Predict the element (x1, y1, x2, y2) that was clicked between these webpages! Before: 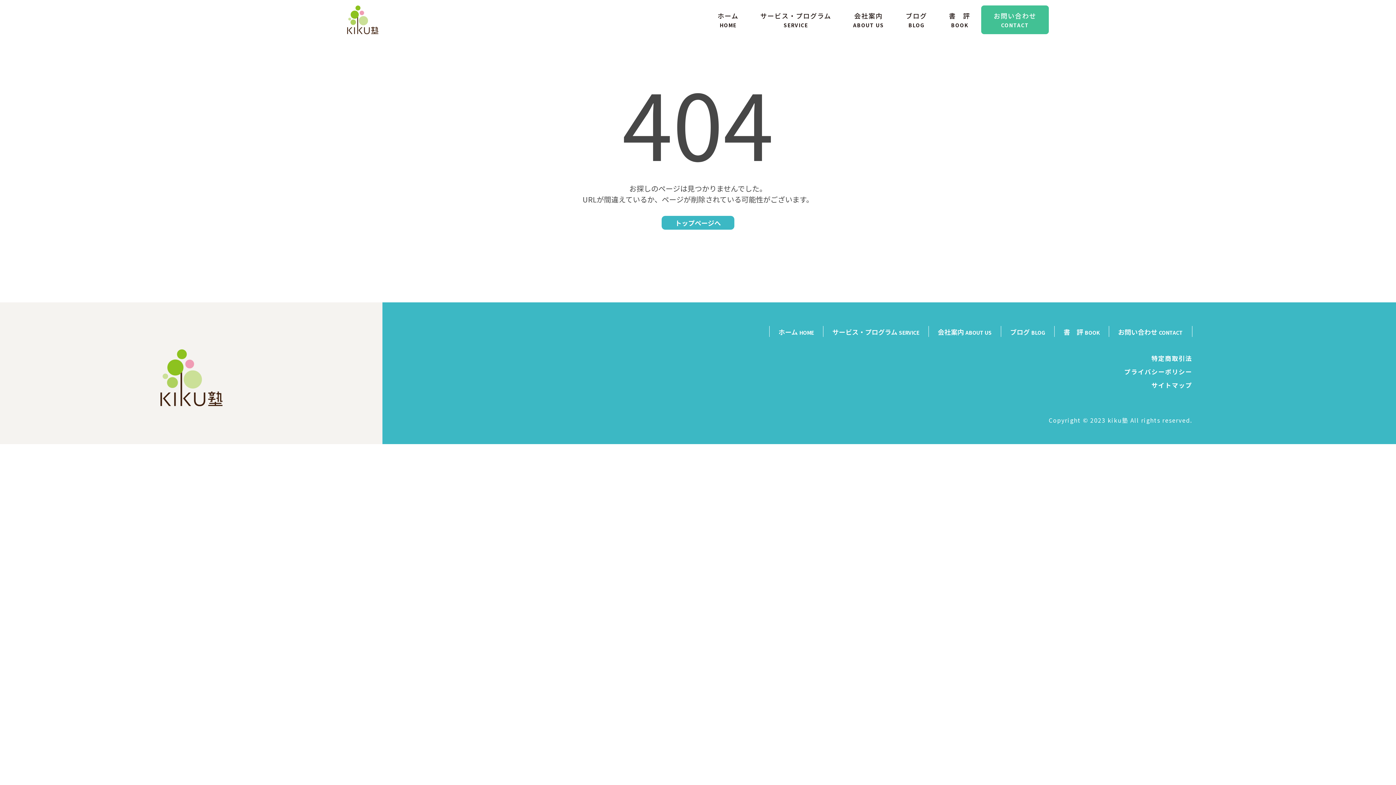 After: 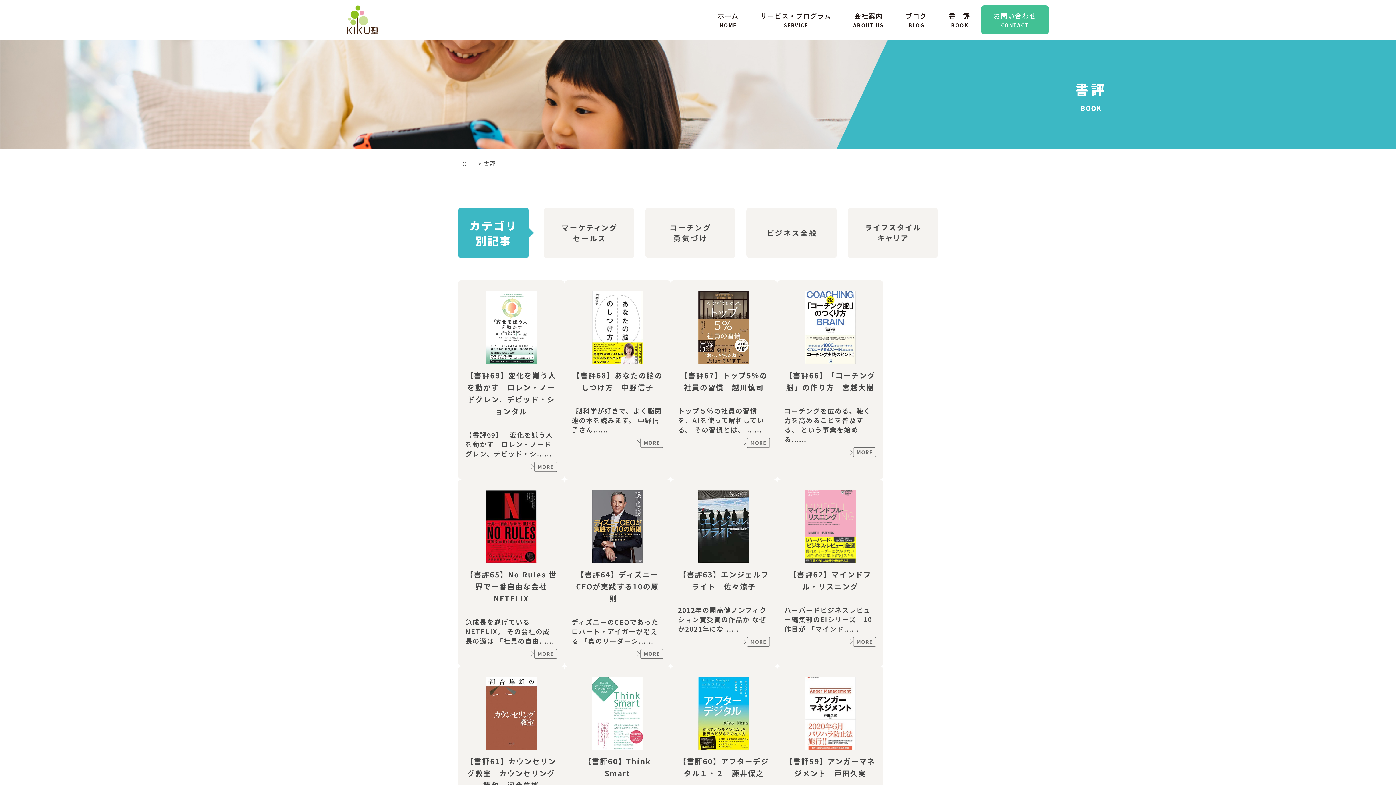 Action: label: 書　評 BOOK bbox: (1063, 326, 1099, 337)